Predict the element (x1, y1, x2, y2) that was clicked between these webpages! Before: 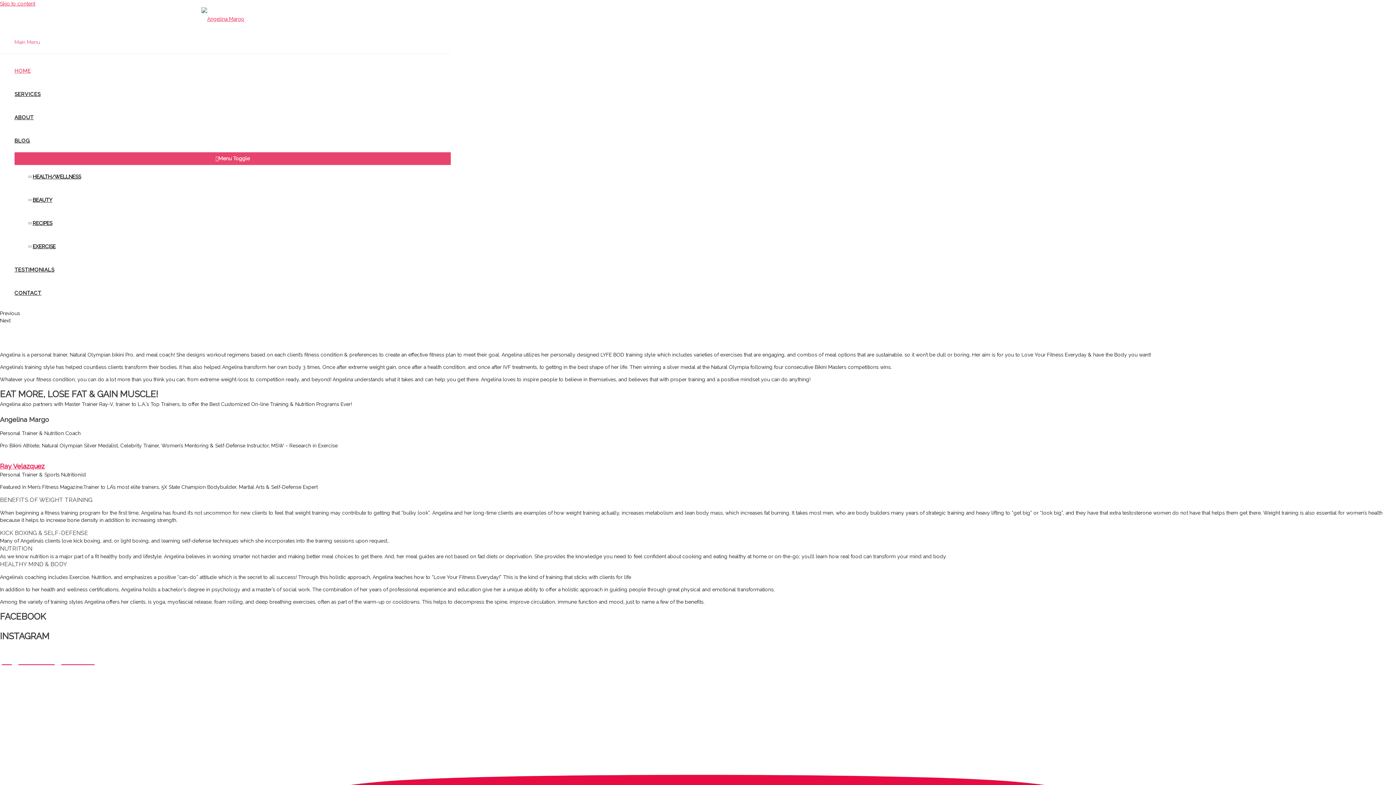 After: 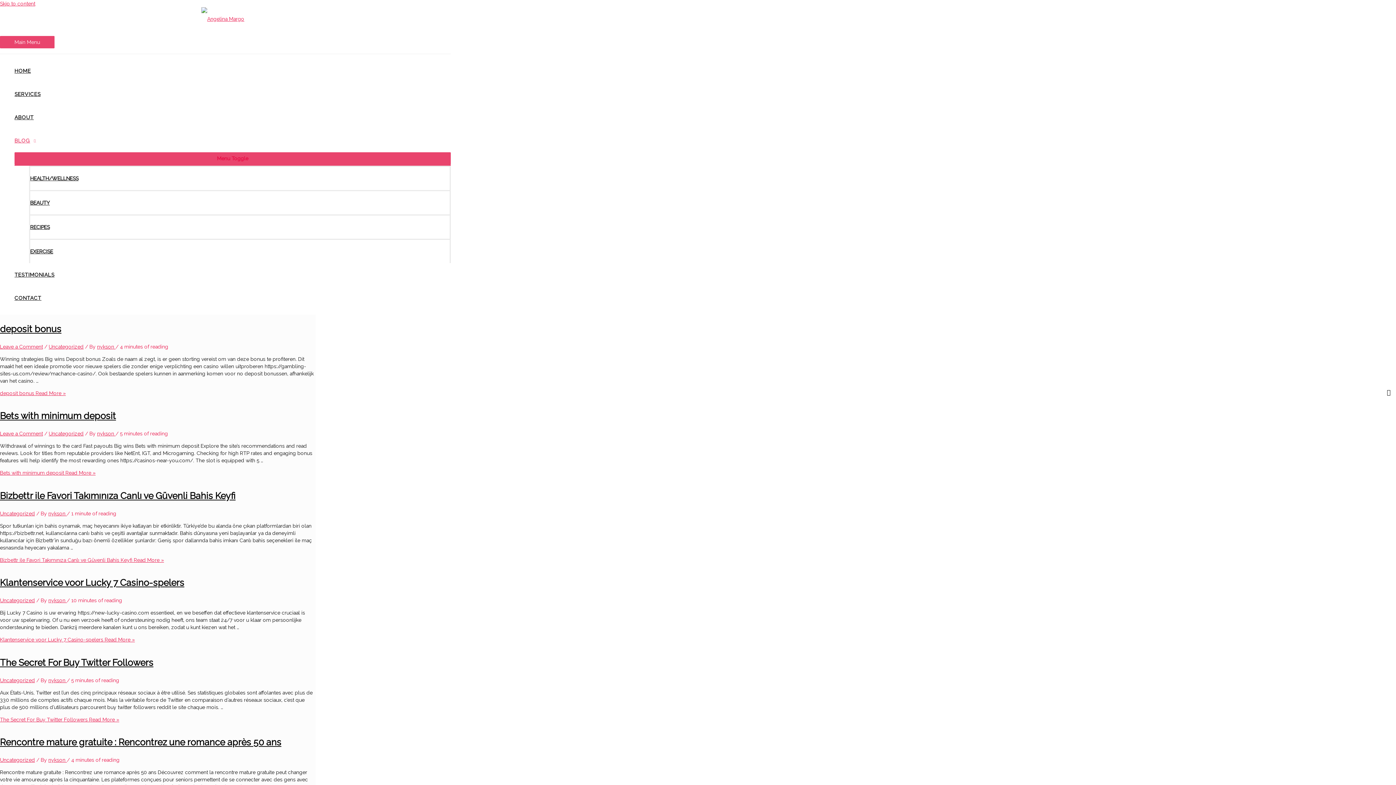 Action: label: BLOG bbox: (14, 129, 450, 152)